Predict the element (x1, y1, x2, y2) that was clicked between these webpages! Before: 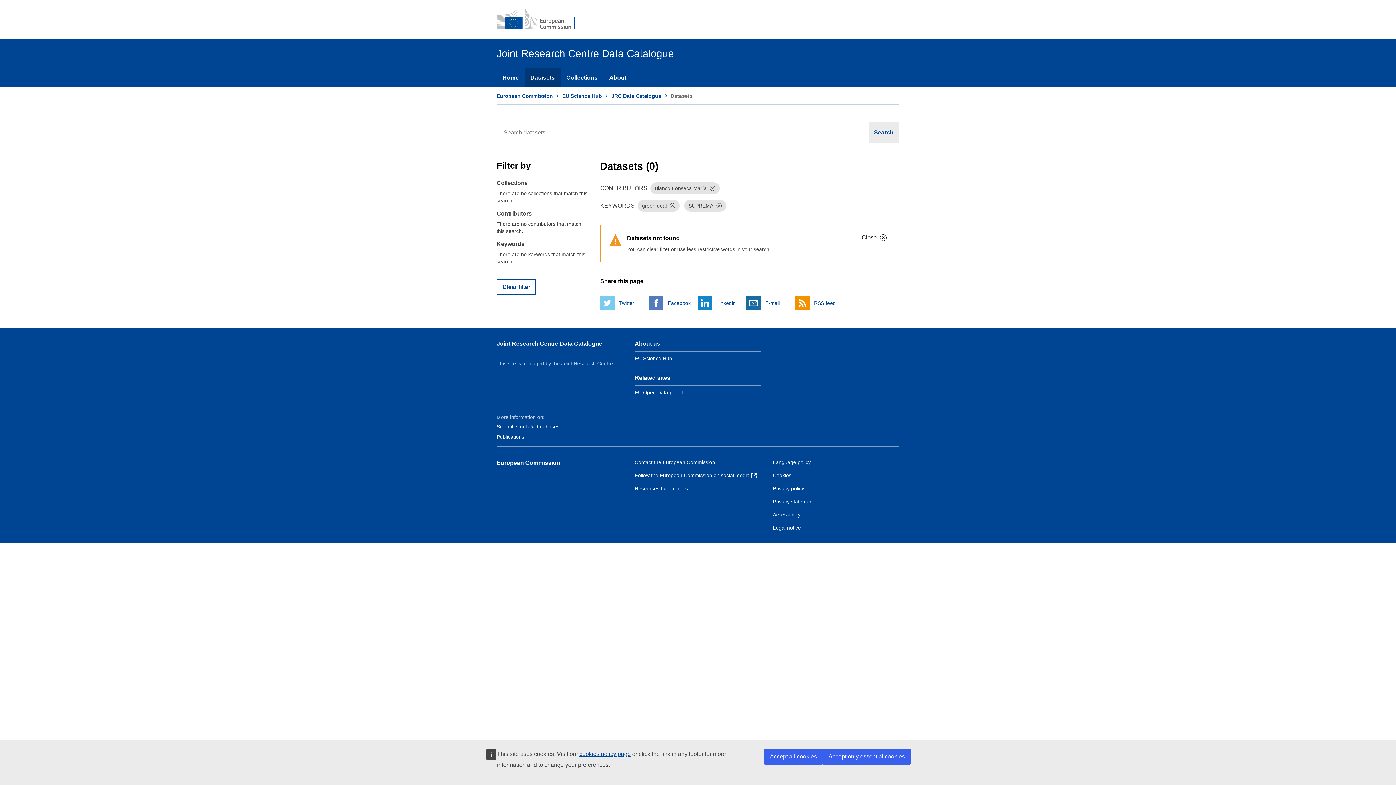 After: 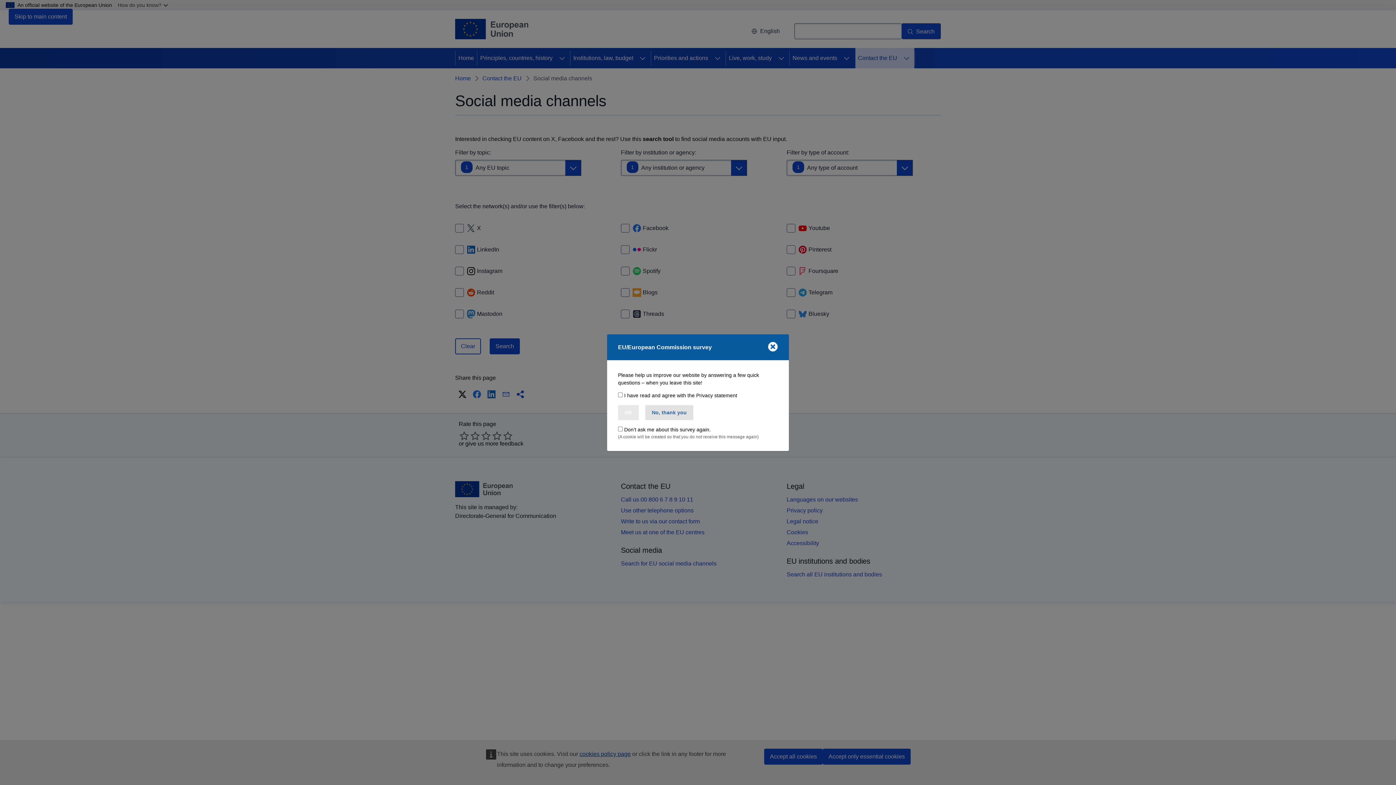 Action: label: Follow the European Commission on social media  bbox: (634, 472, 757, 479)